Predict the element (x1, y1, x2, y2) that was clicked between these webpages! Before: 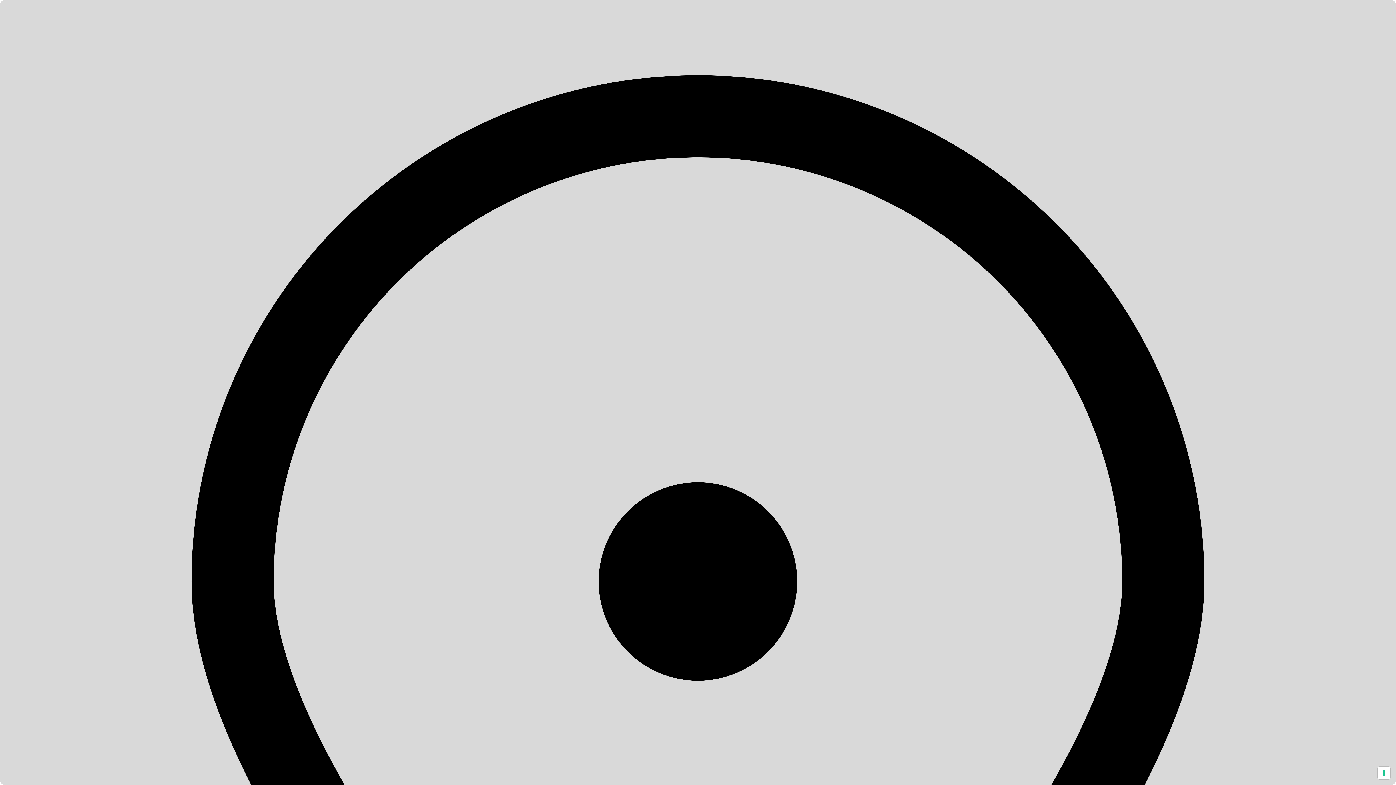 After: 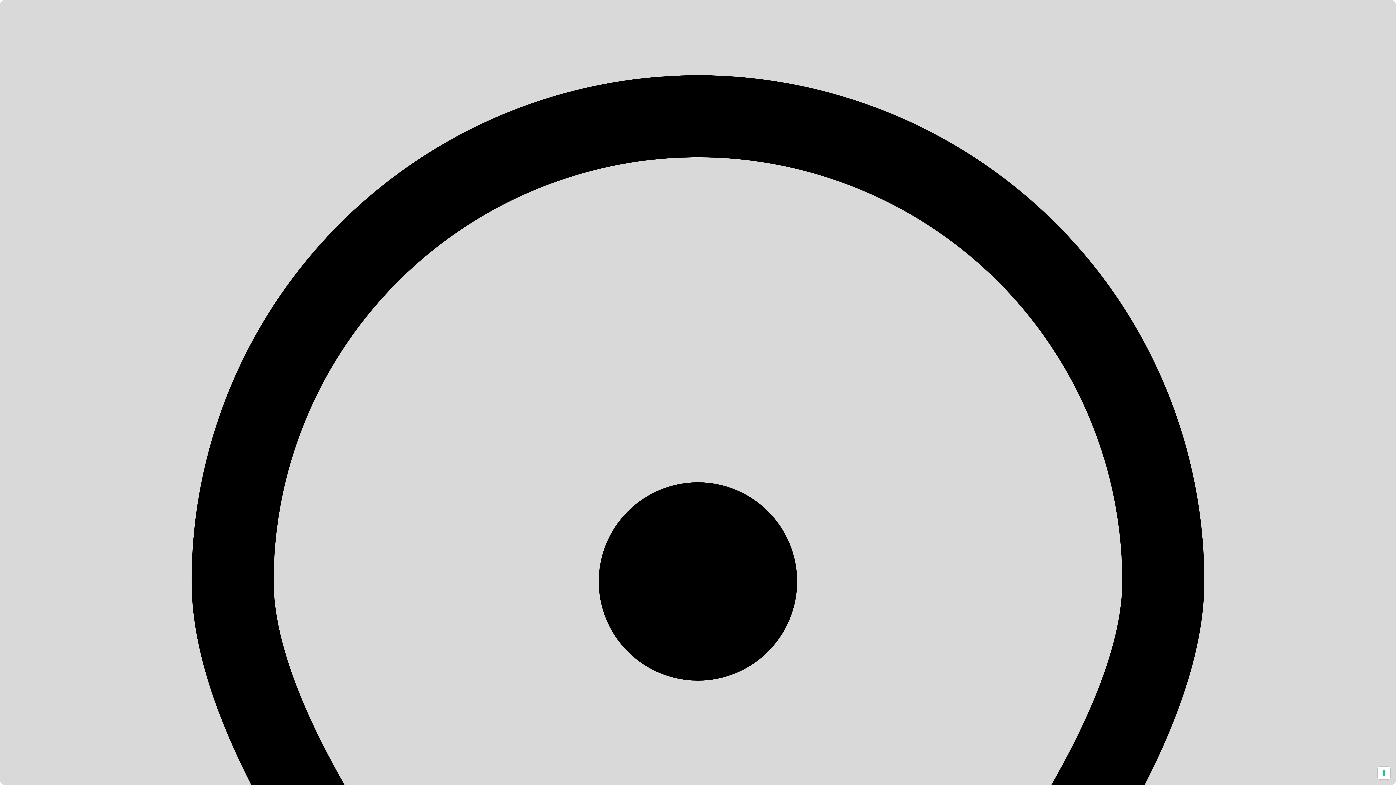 Action: bbox: (581, 88, 814, 99) label: Search